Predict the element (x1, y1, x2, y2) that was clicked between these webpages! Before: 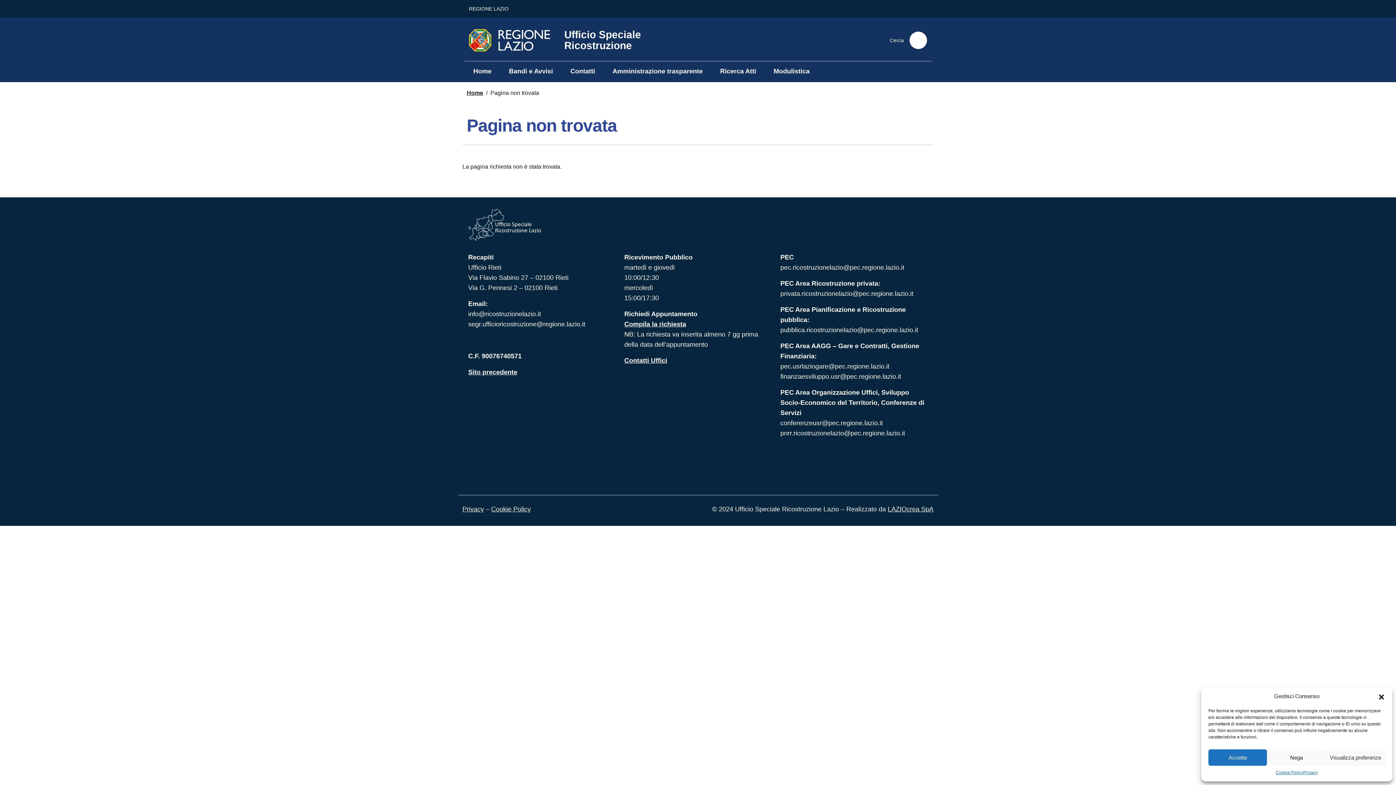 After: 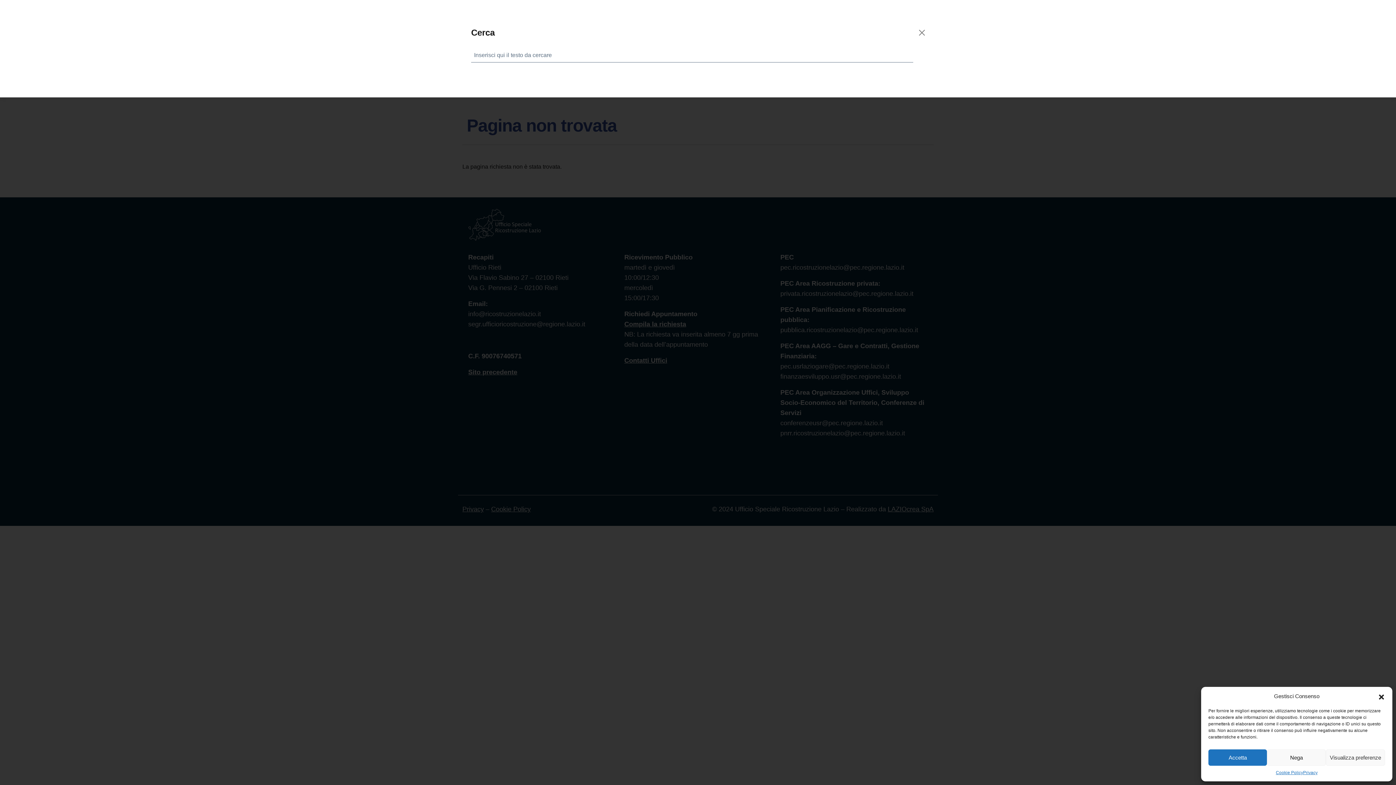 Action: bbox: (909, 31, 927, 49) label: Cerca nel sito